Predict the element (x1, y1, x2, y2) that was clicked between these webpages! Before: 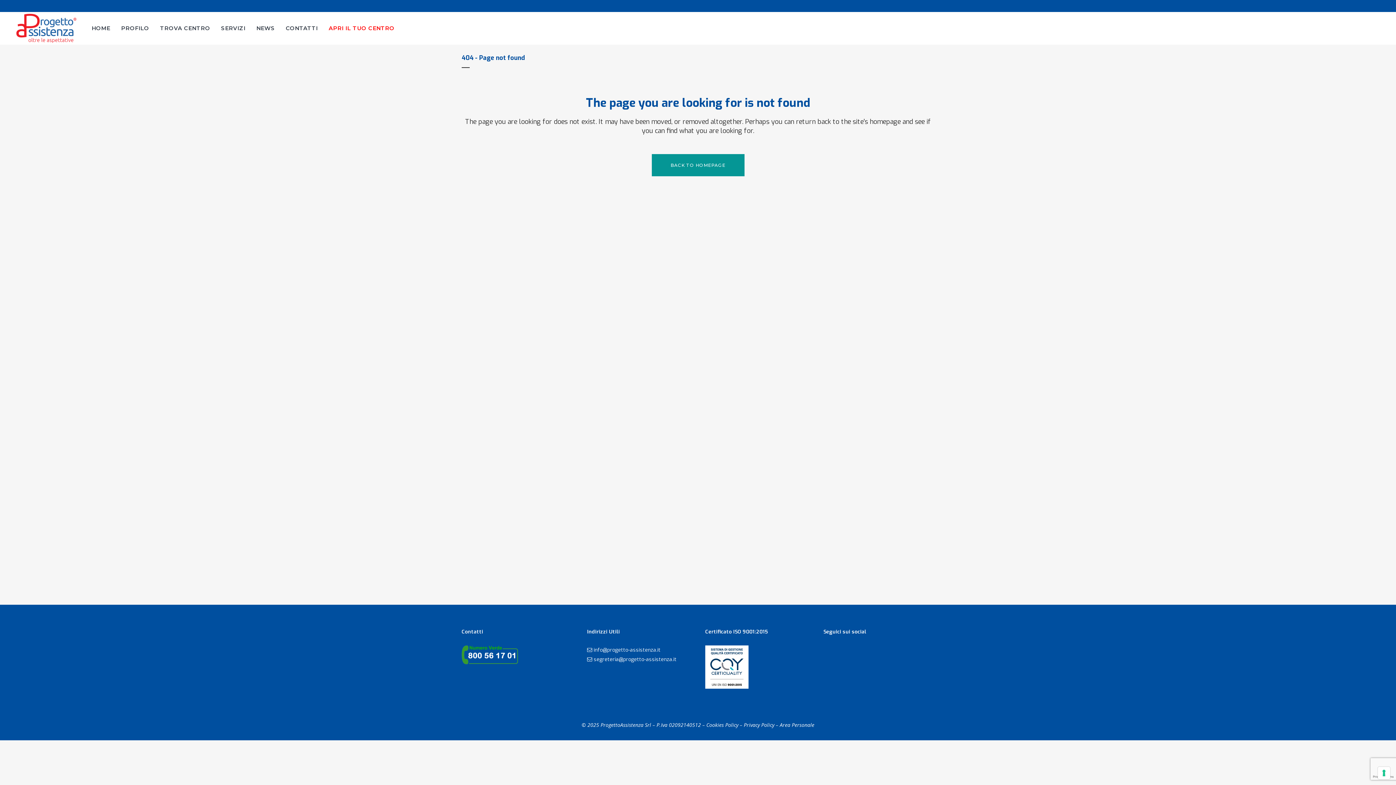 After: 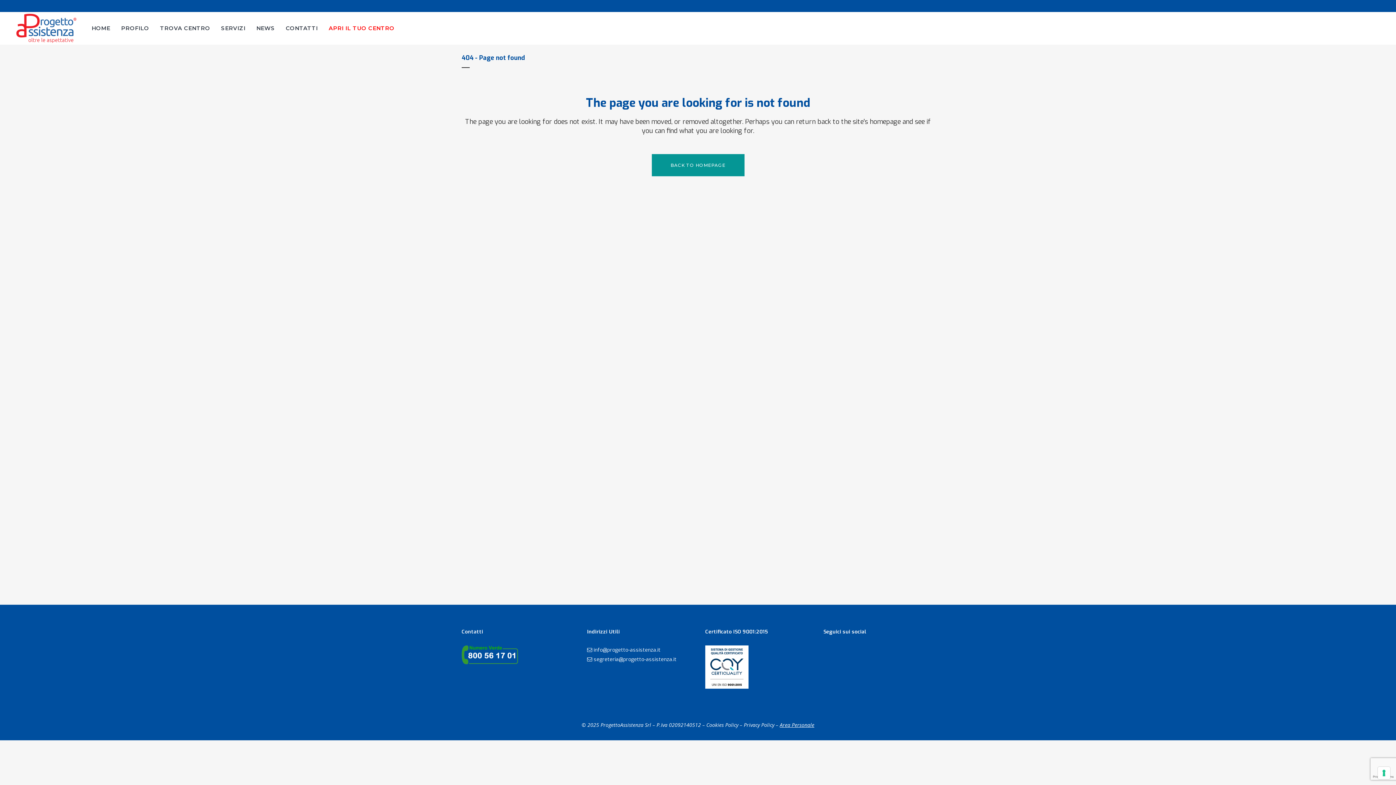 Action: bbox: (780, 721, 814, 728) label: Area Personale